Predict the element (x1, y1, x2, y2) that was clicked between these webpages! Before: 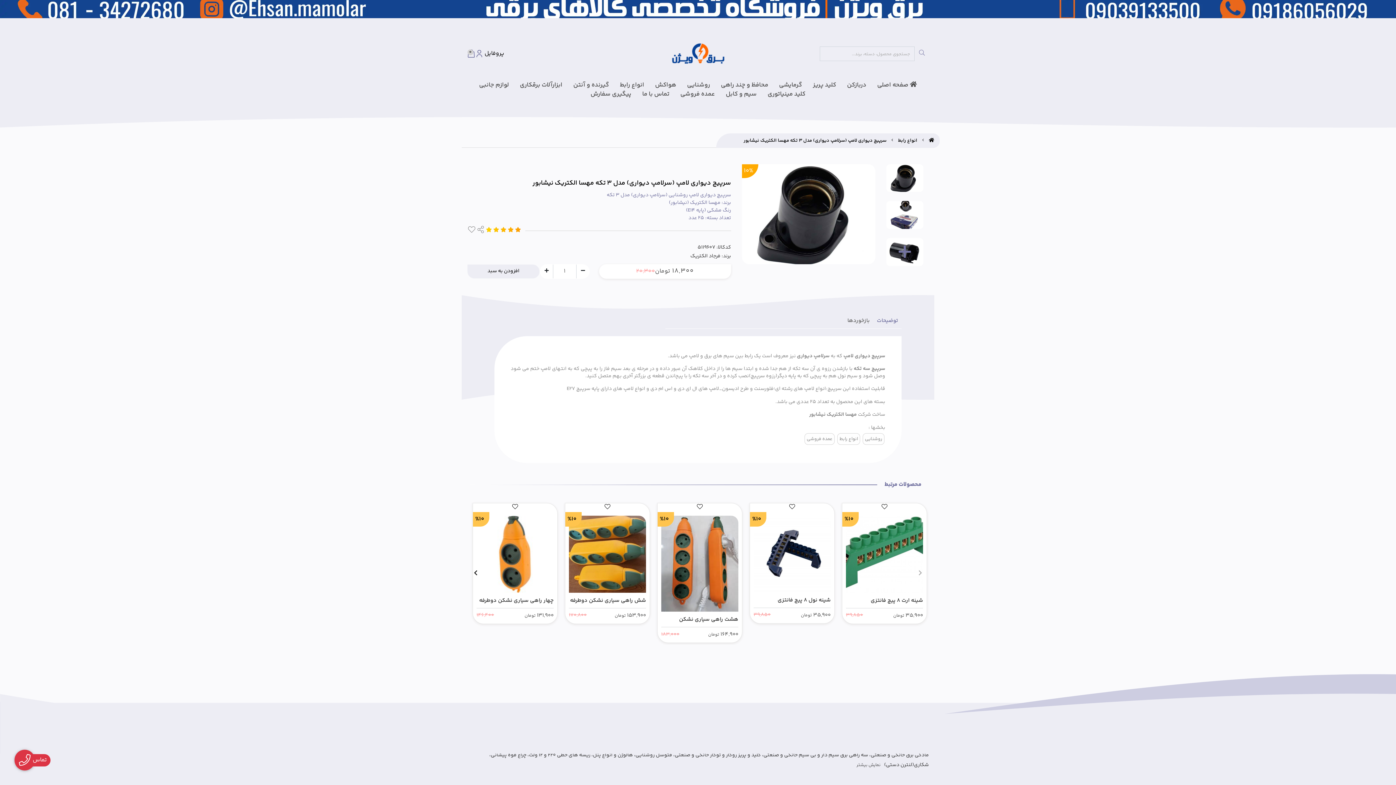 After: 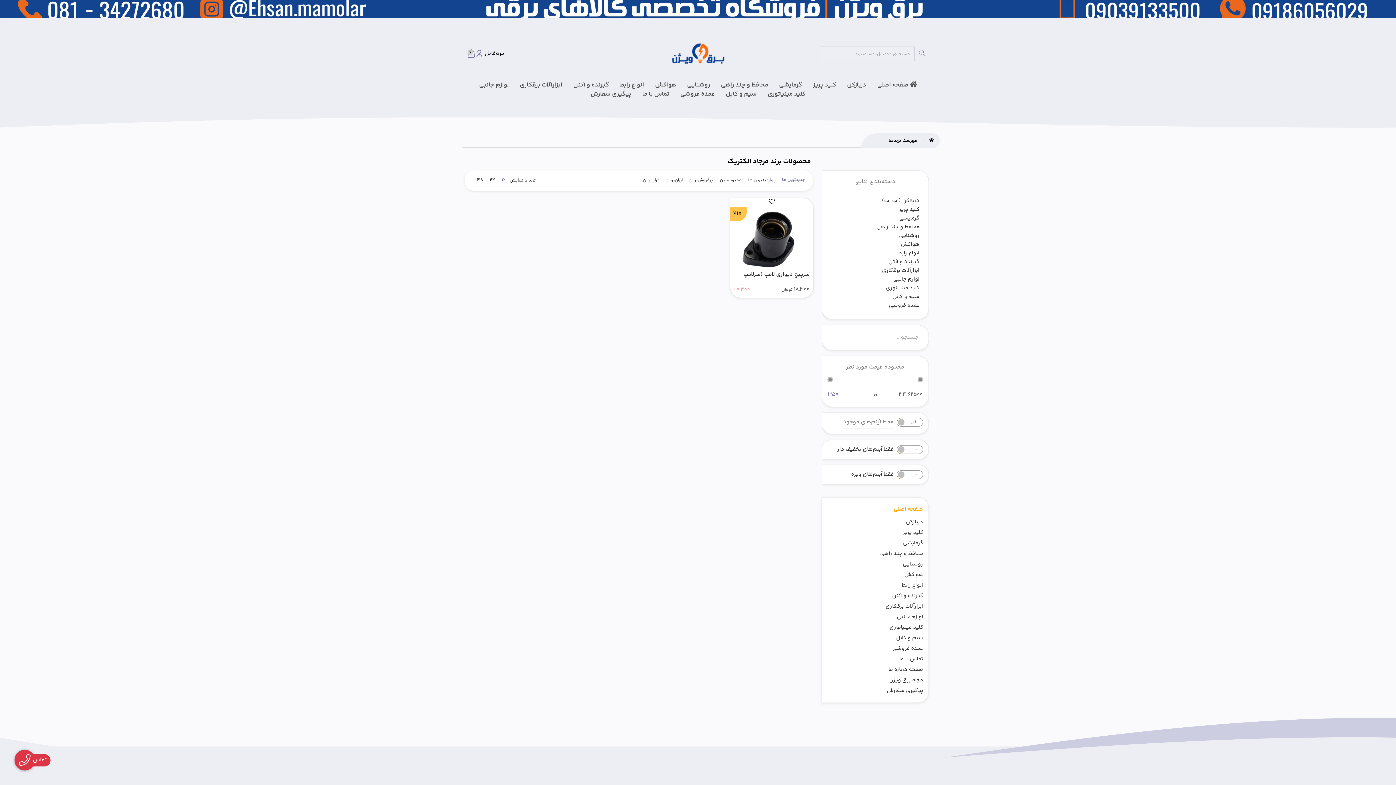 Action: label: فرجاد الکتریک bbox: (690, 252, 720, 260)